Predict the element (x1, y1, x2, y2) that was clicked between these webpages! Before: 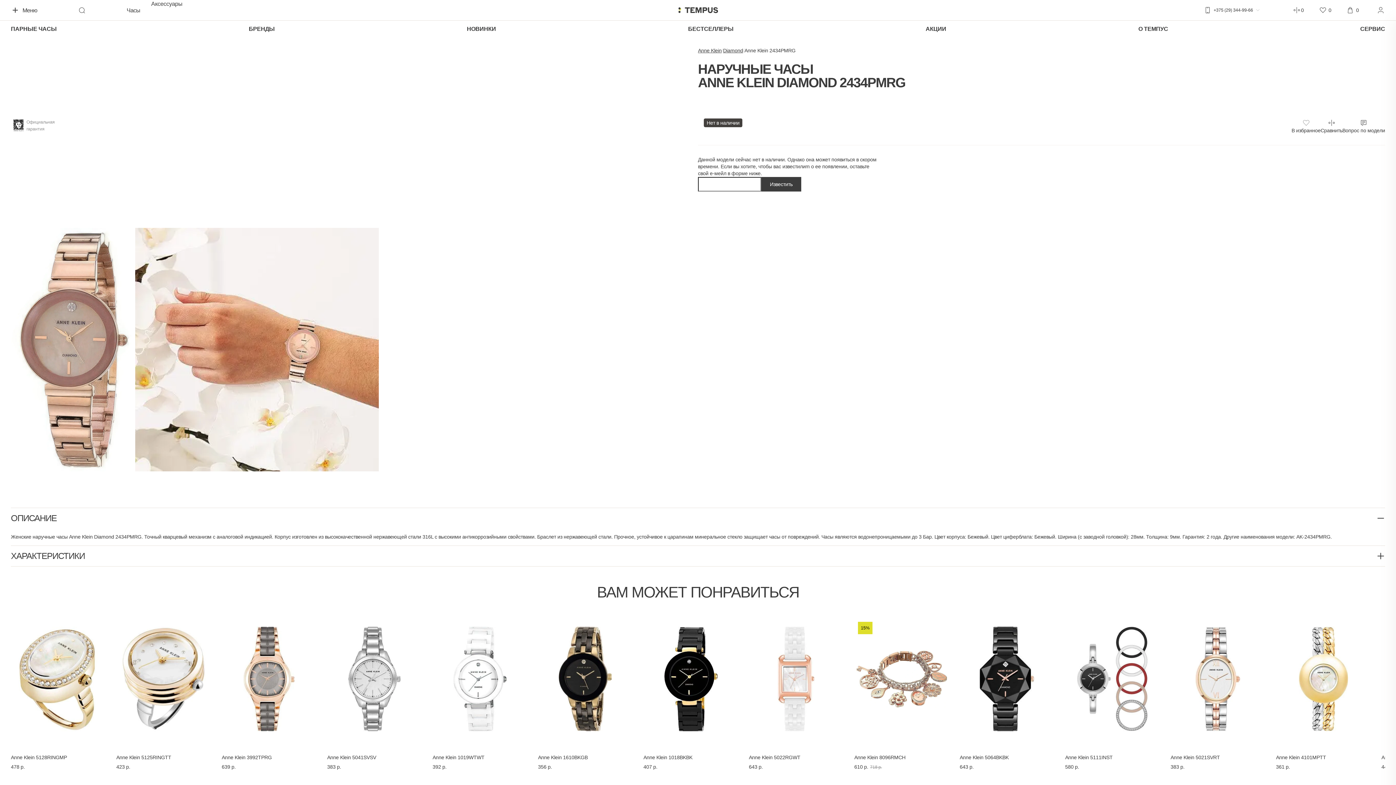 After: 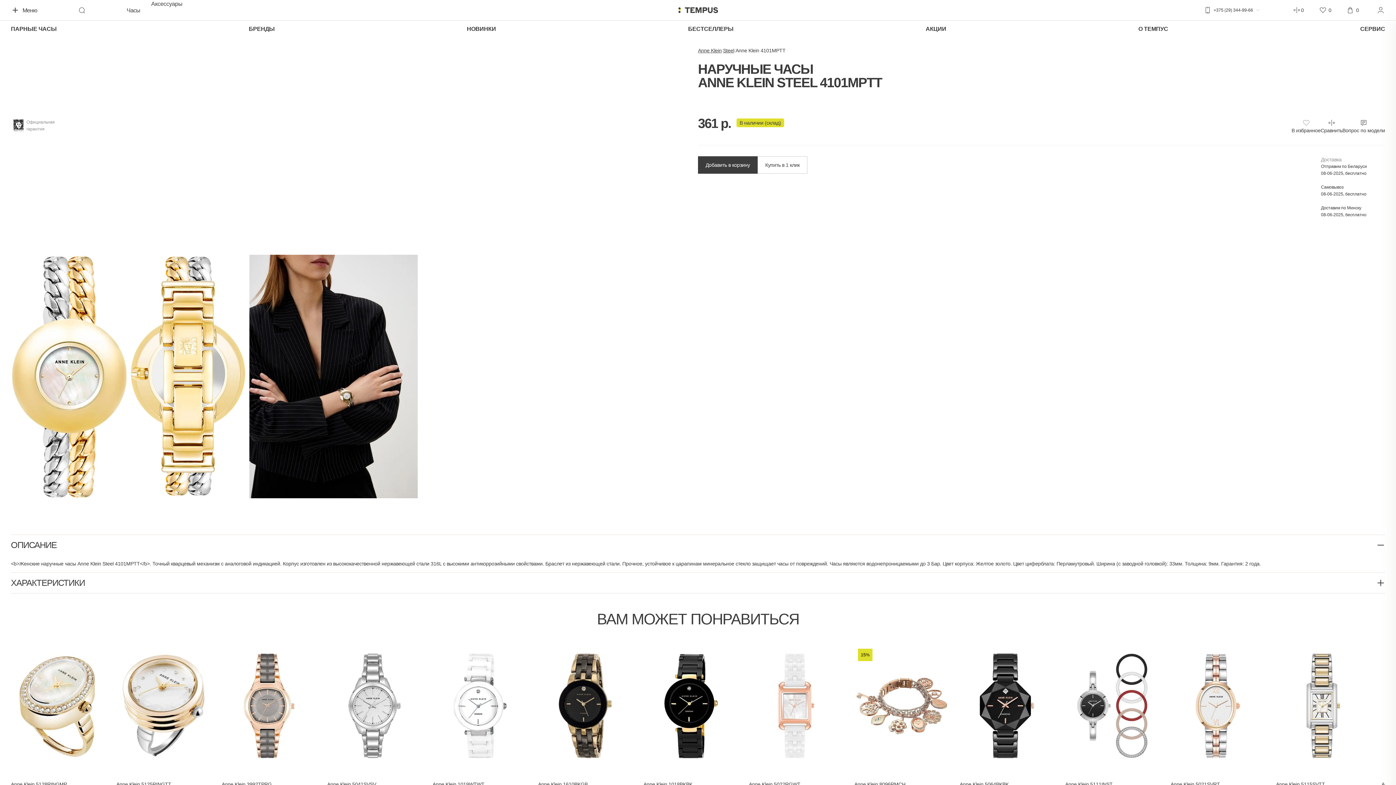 Action: bbox: (1276, 752, 1370, 761) label: Anne Klein 4101MPTT